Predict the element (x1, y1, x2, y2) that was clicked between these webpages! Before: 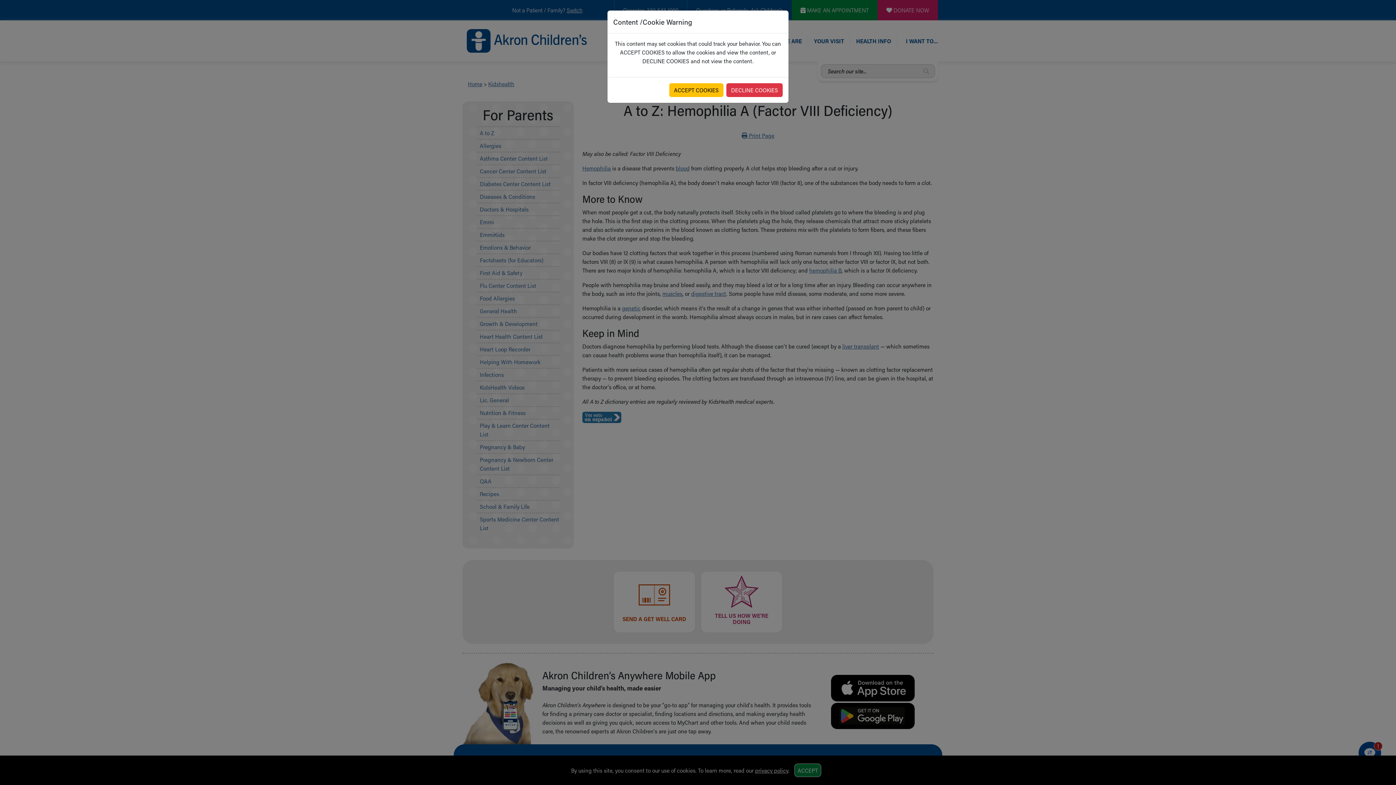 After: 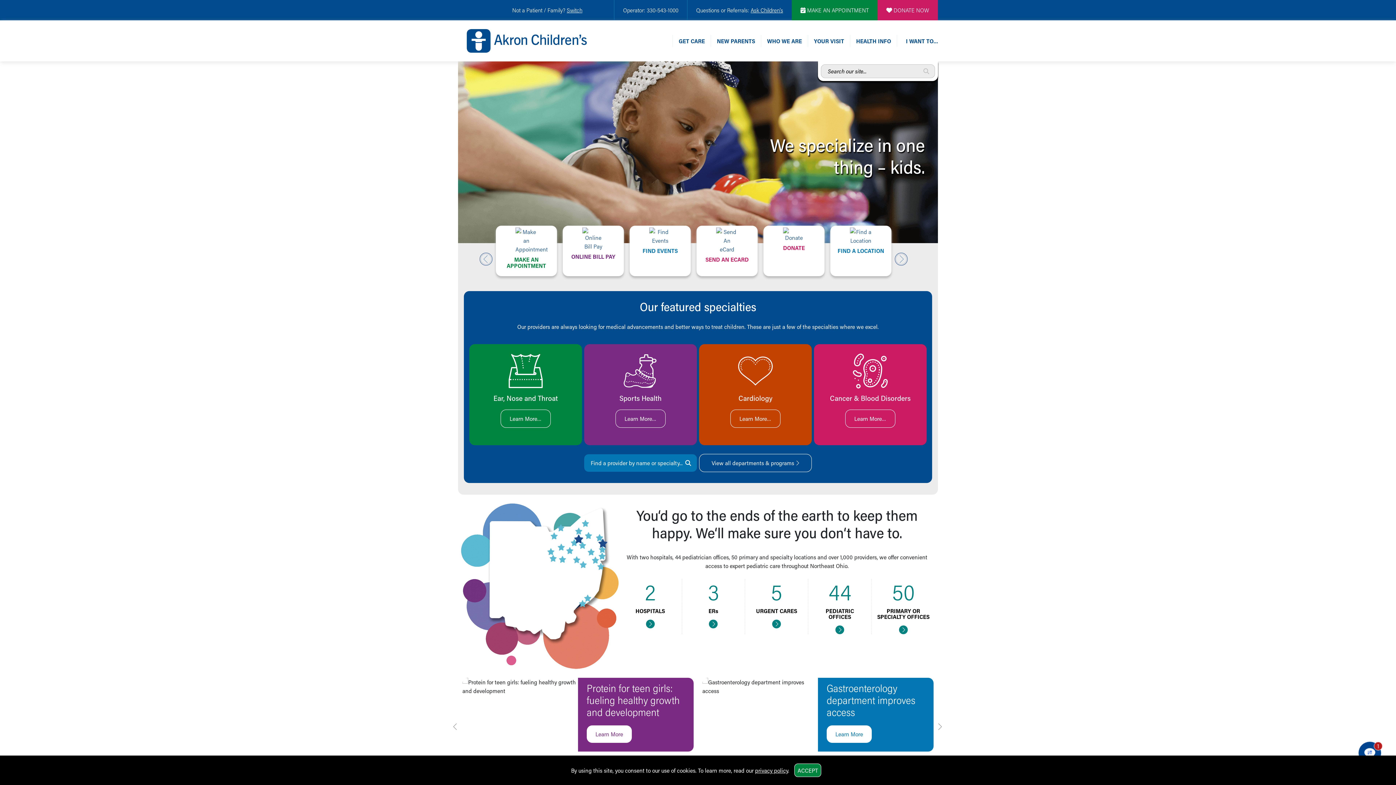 Action: label: DECLINE COOKIES bbox: (726, 83, 782, 97)